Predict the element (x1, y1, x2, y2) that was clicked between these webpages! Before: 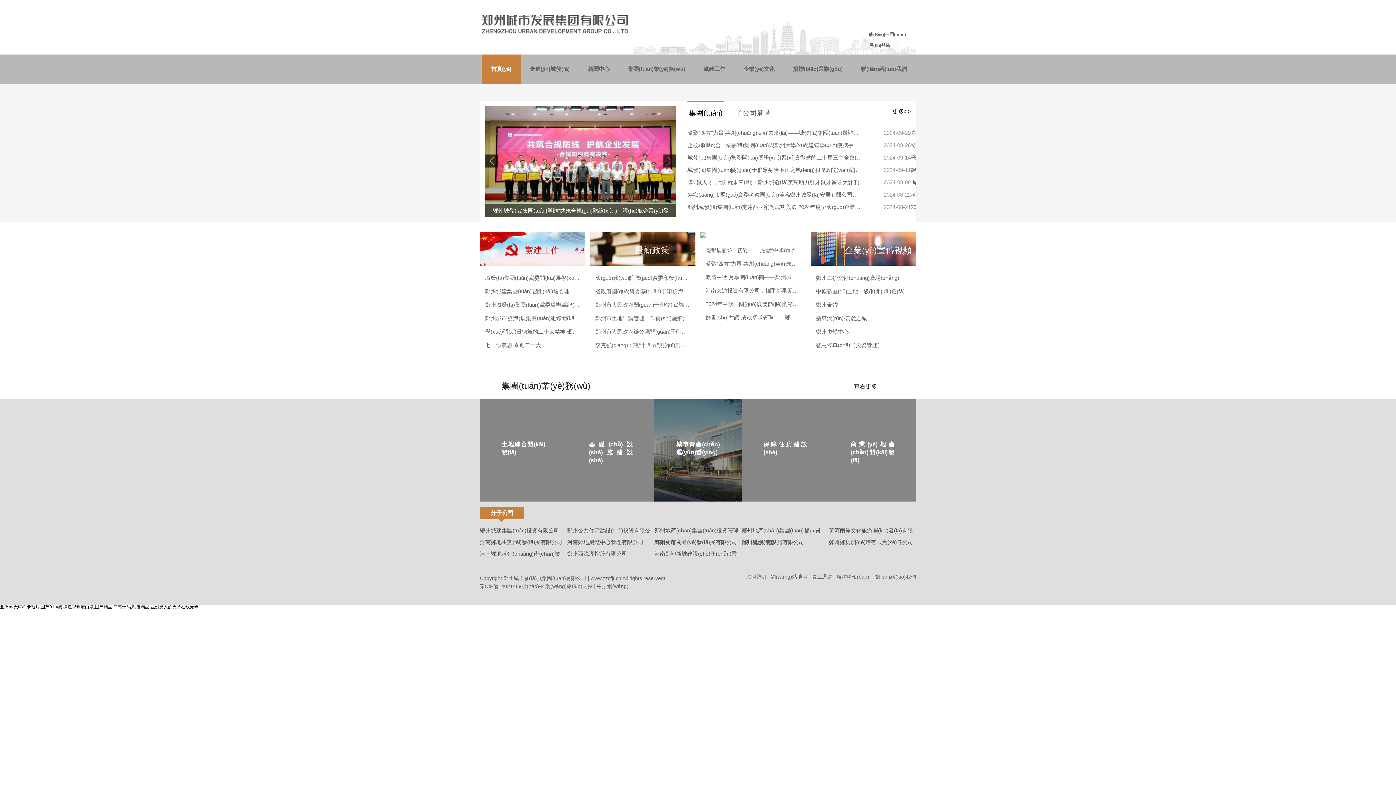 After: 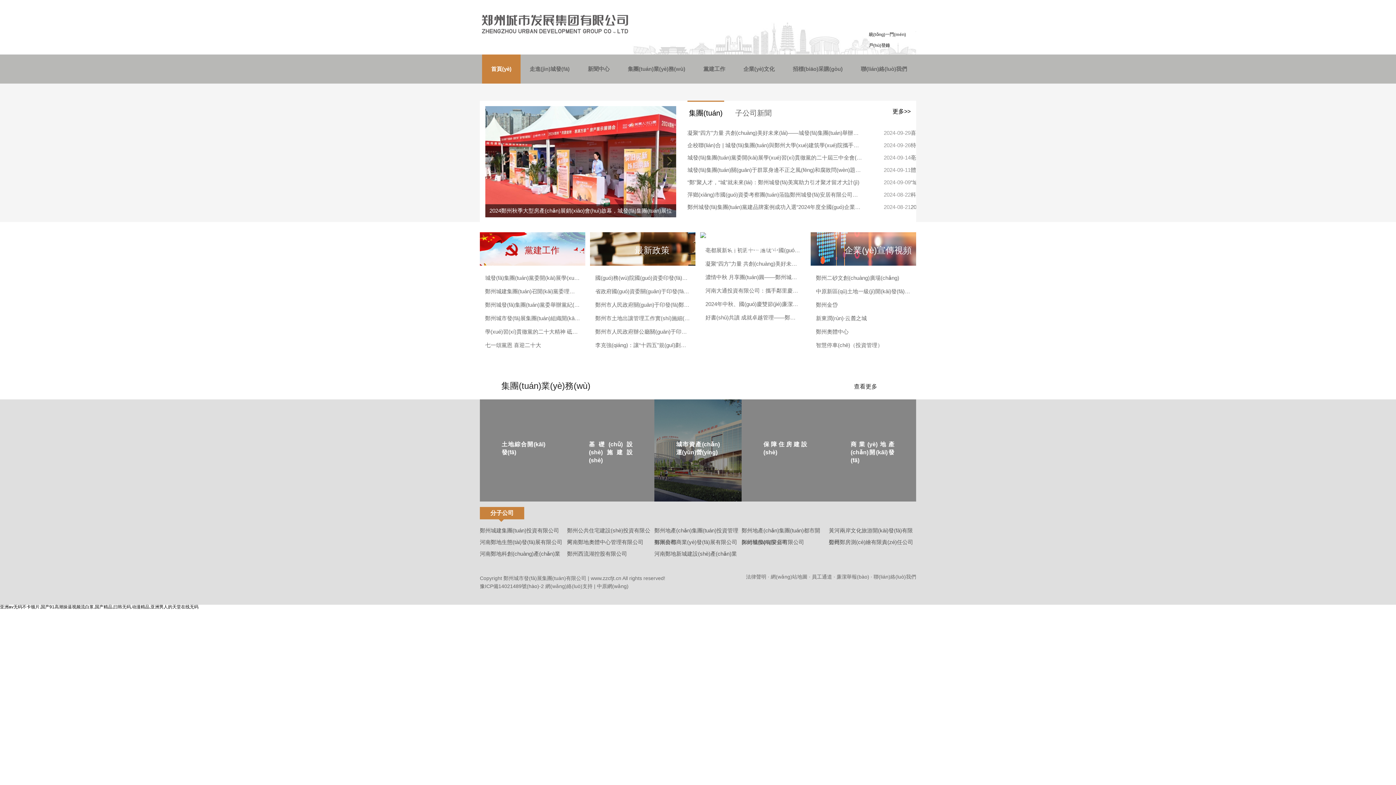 Action: label: 統(tǒng)一門(mén)戶(hù)登錄 bbox: (869, 29, 907, 50)